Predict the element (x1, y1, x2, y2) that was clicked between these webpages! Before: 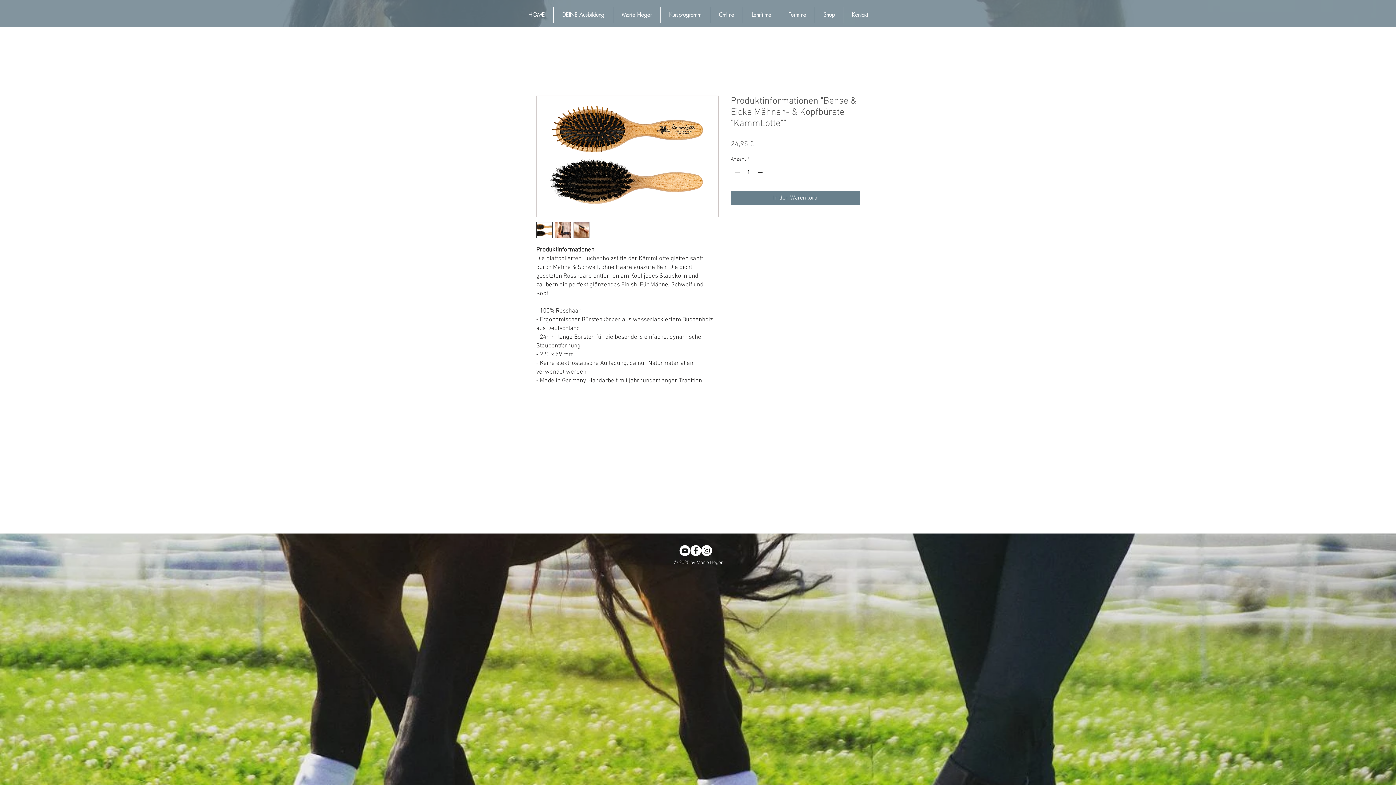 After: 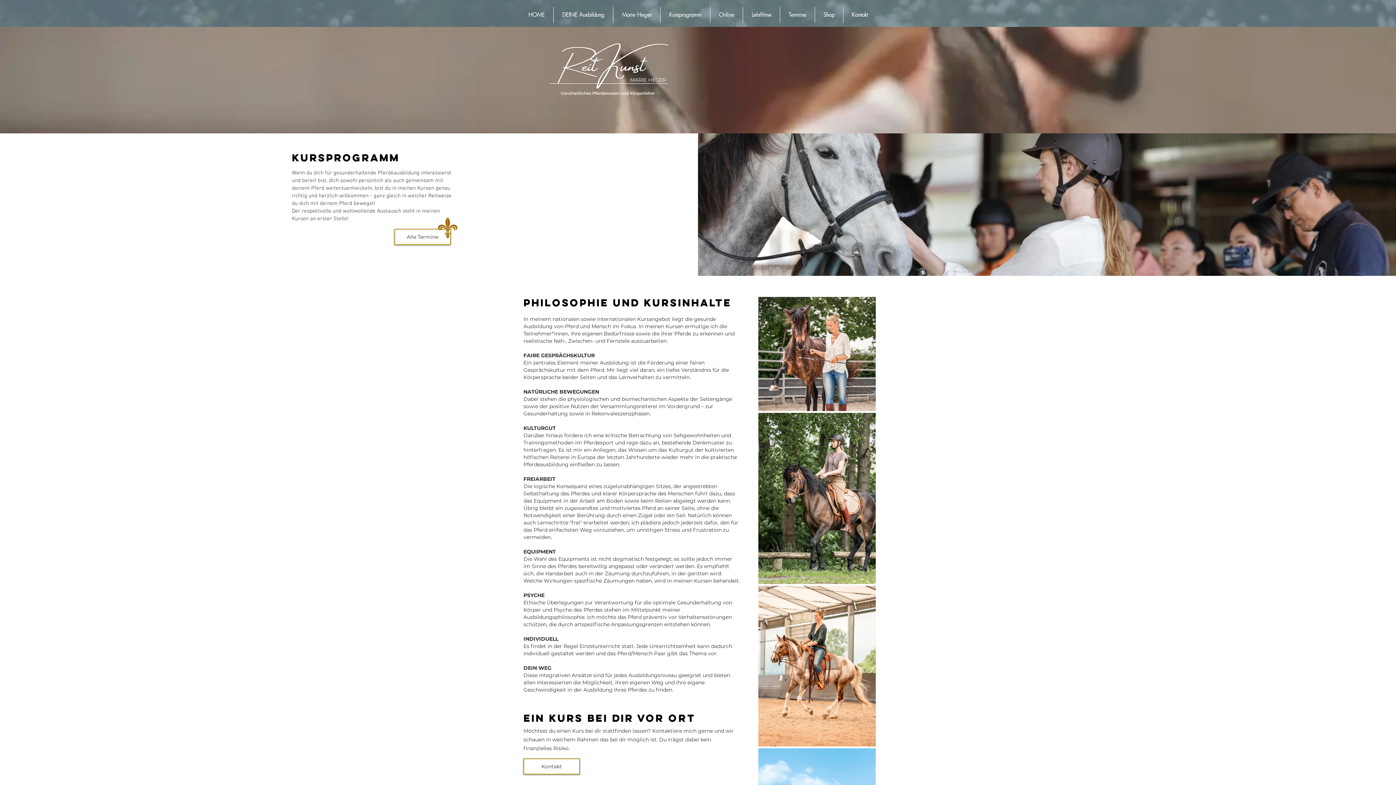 Action: label: Kursprogramm bbox: (660, 6, 710, 22)